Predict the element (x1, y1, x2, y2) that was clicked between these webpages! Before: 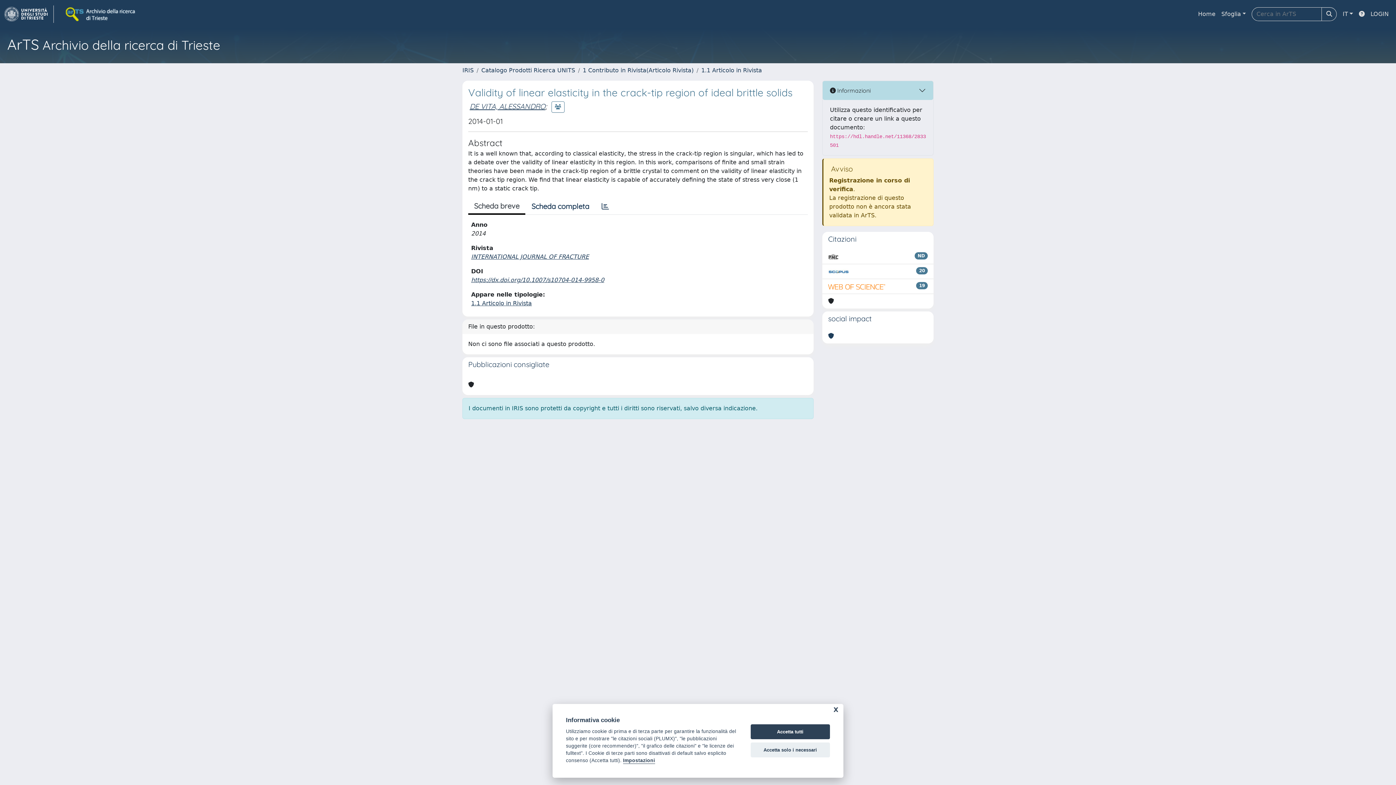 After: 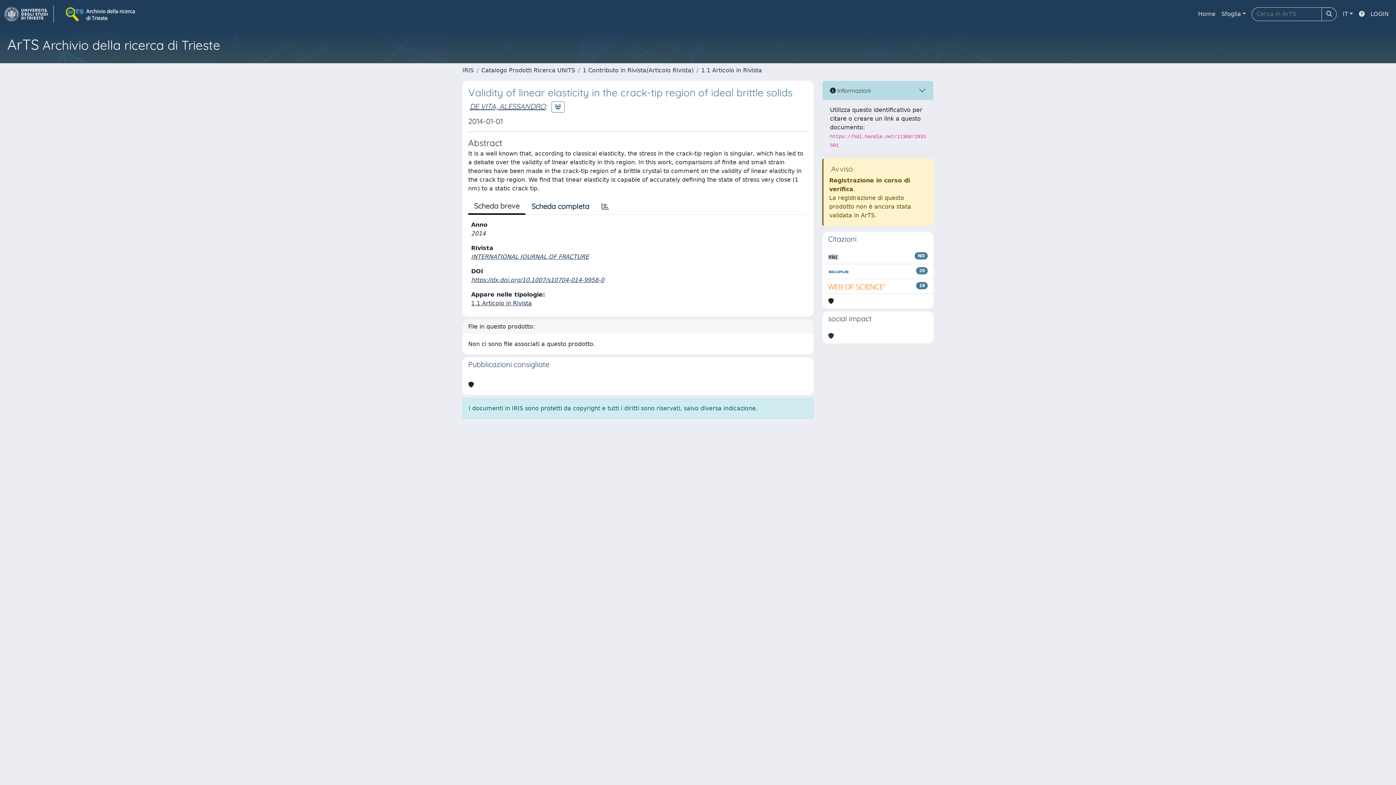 Action: label: Accetta solo i necessari bbox: (750, 742, 830, 757)